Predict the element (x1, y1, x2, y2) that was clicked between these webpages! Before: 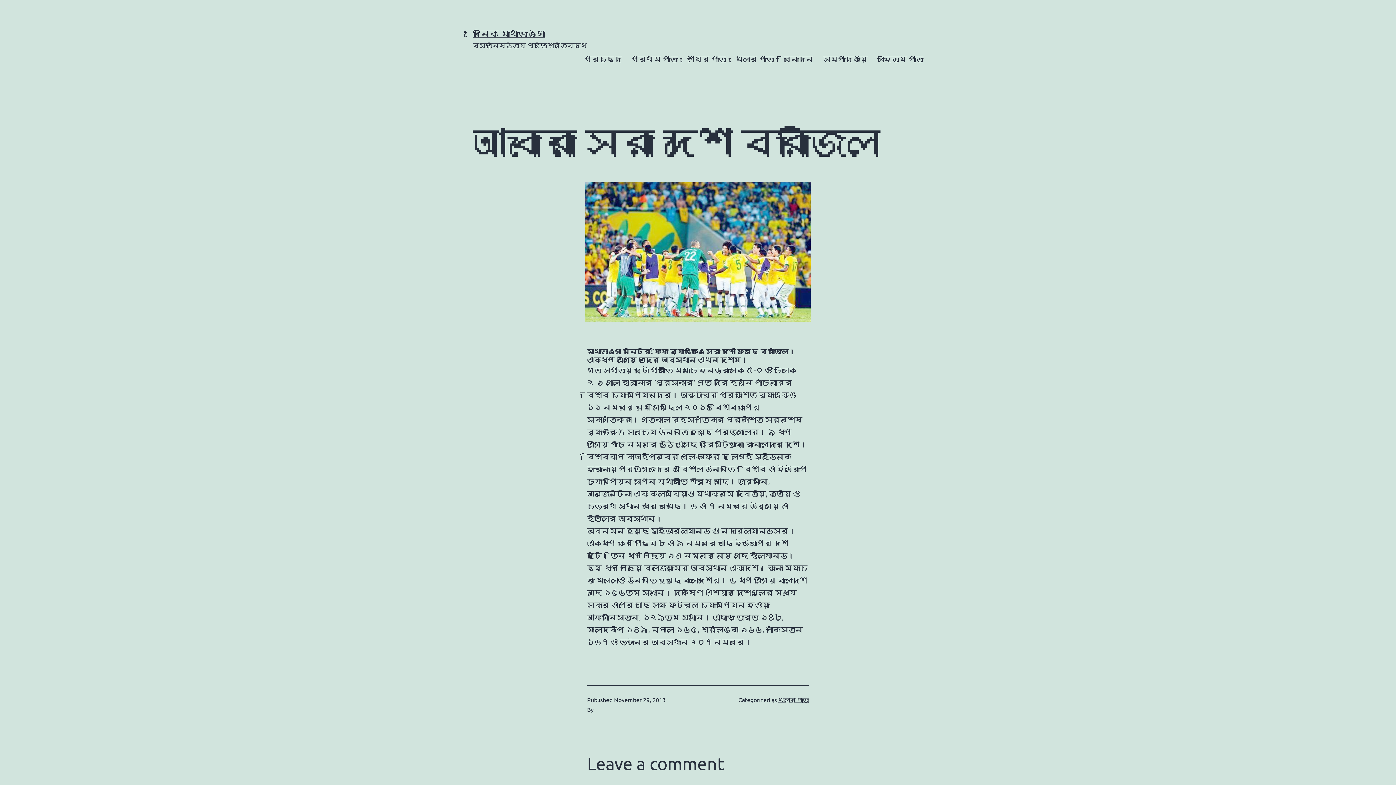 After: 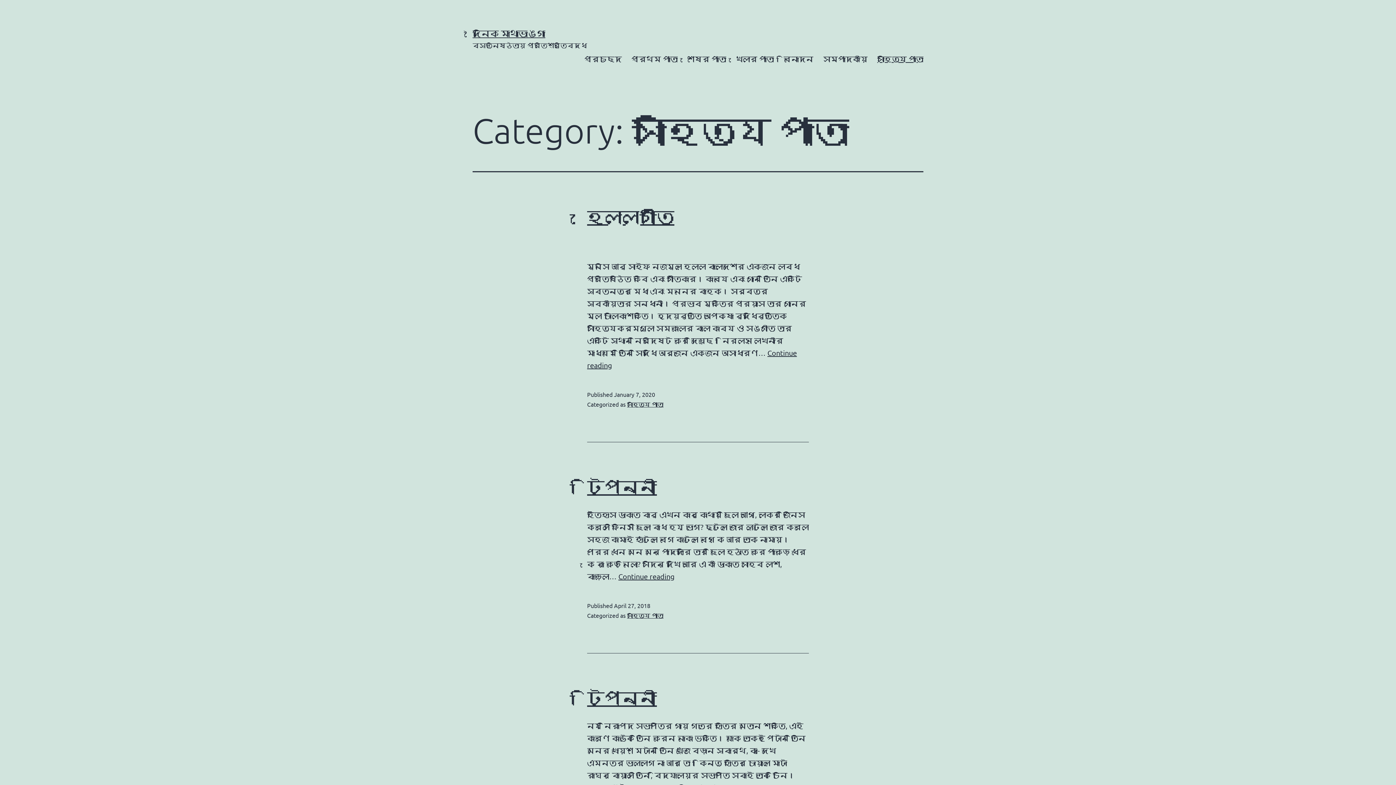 Action: bbox: (872, 49, 928, 67) label: সাহিত্য পাতা